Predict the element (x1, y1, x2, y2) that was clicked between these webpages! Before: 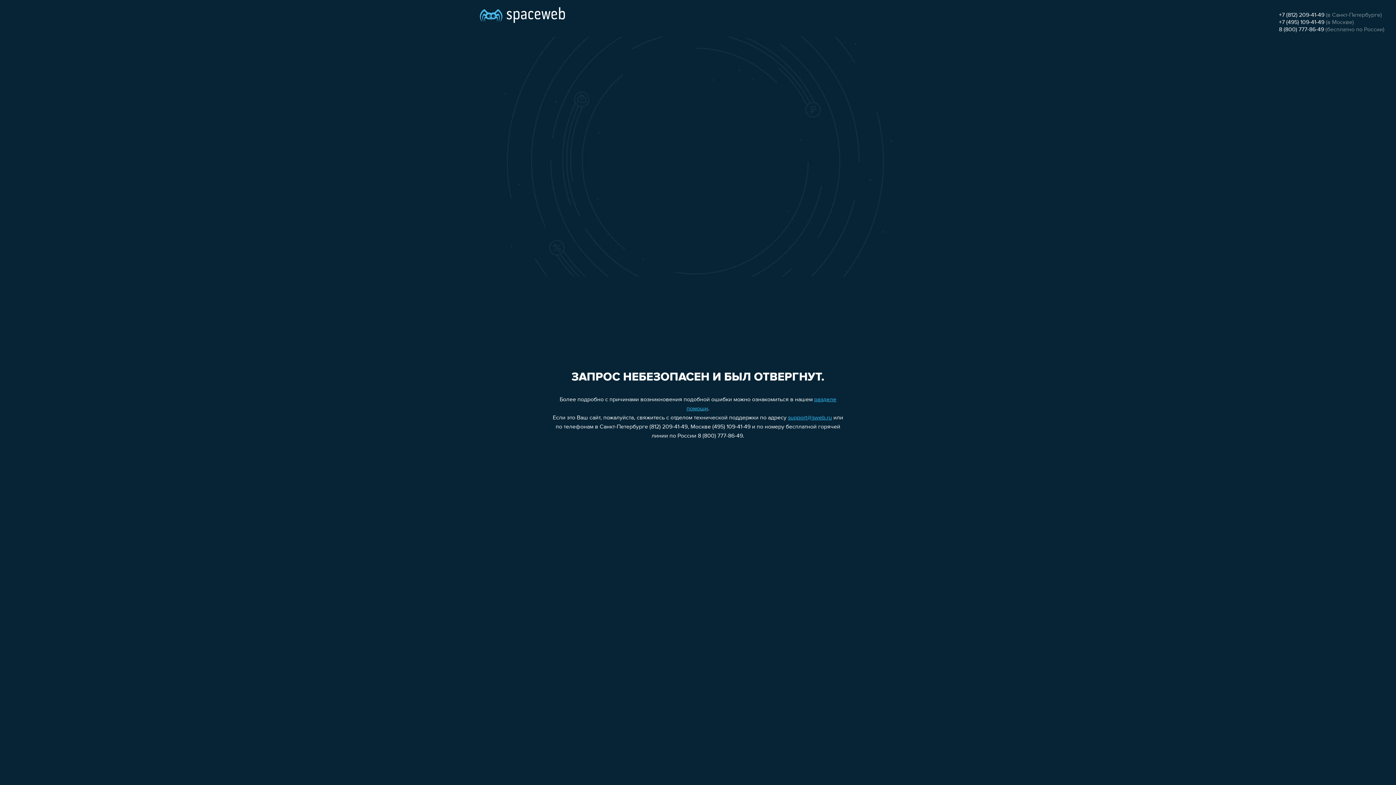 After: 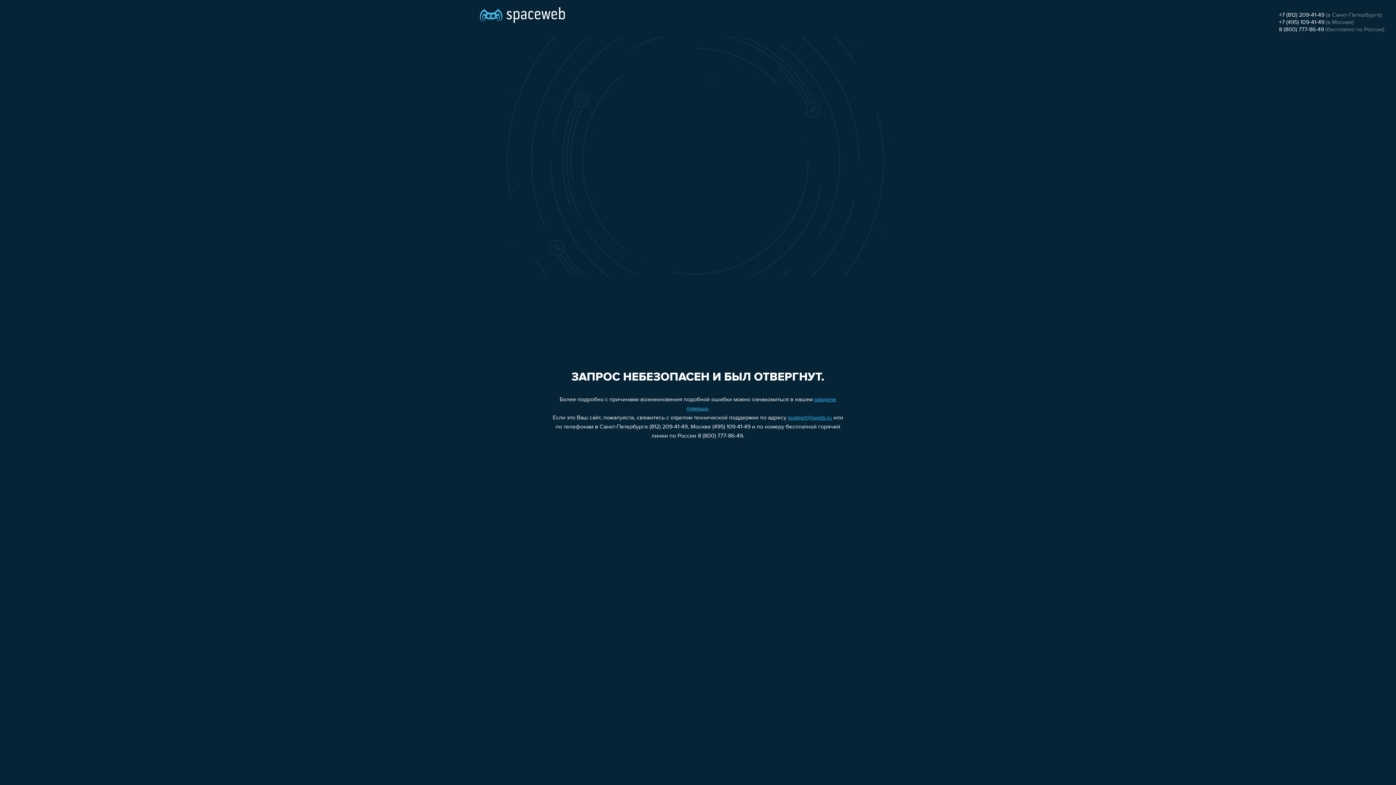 Action: bbox: (1279, 19, 1324, 25) label: +7 (495) 109-41-49